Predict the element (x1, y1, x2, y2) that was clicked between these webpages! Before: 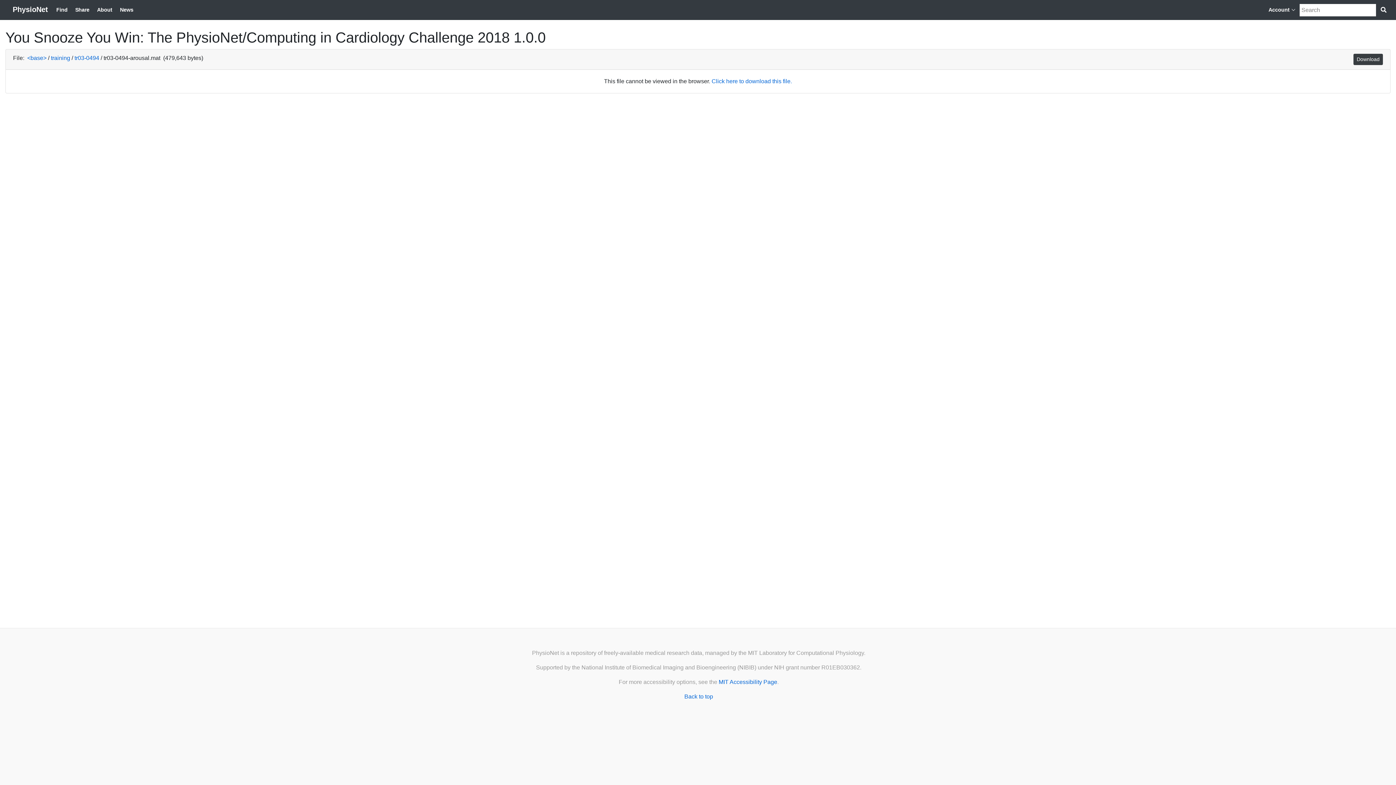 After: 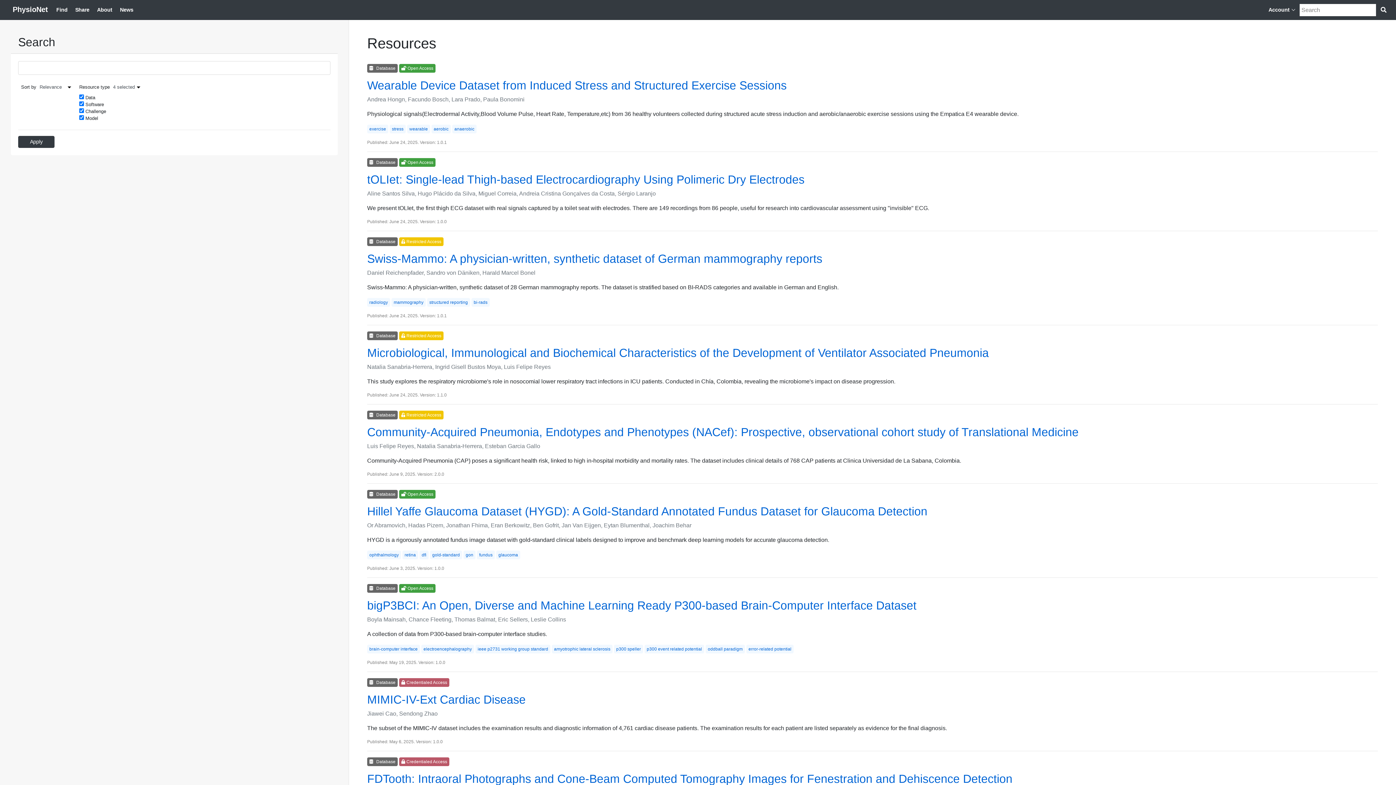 Action: label: Search PhysioNet bbox: (1380, 5, 1389, 14)